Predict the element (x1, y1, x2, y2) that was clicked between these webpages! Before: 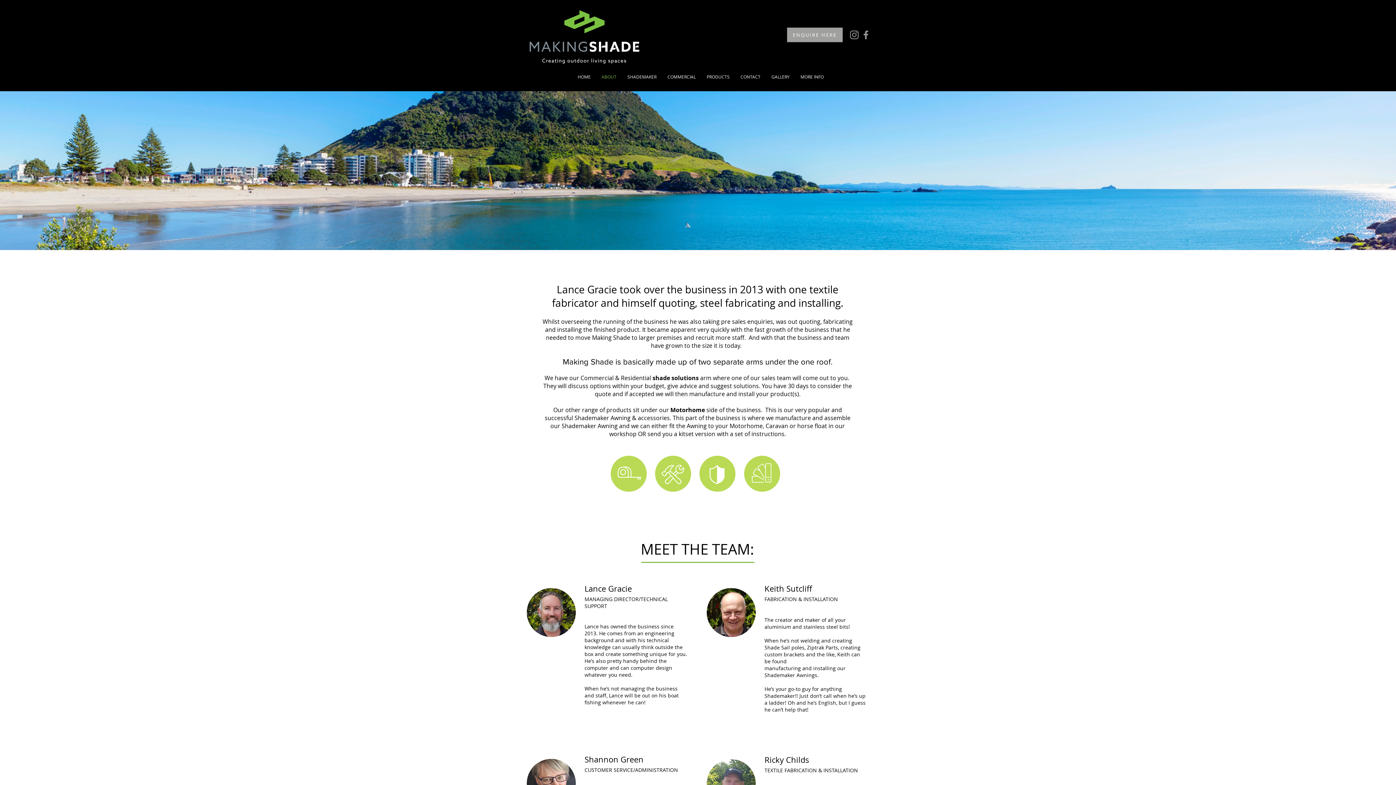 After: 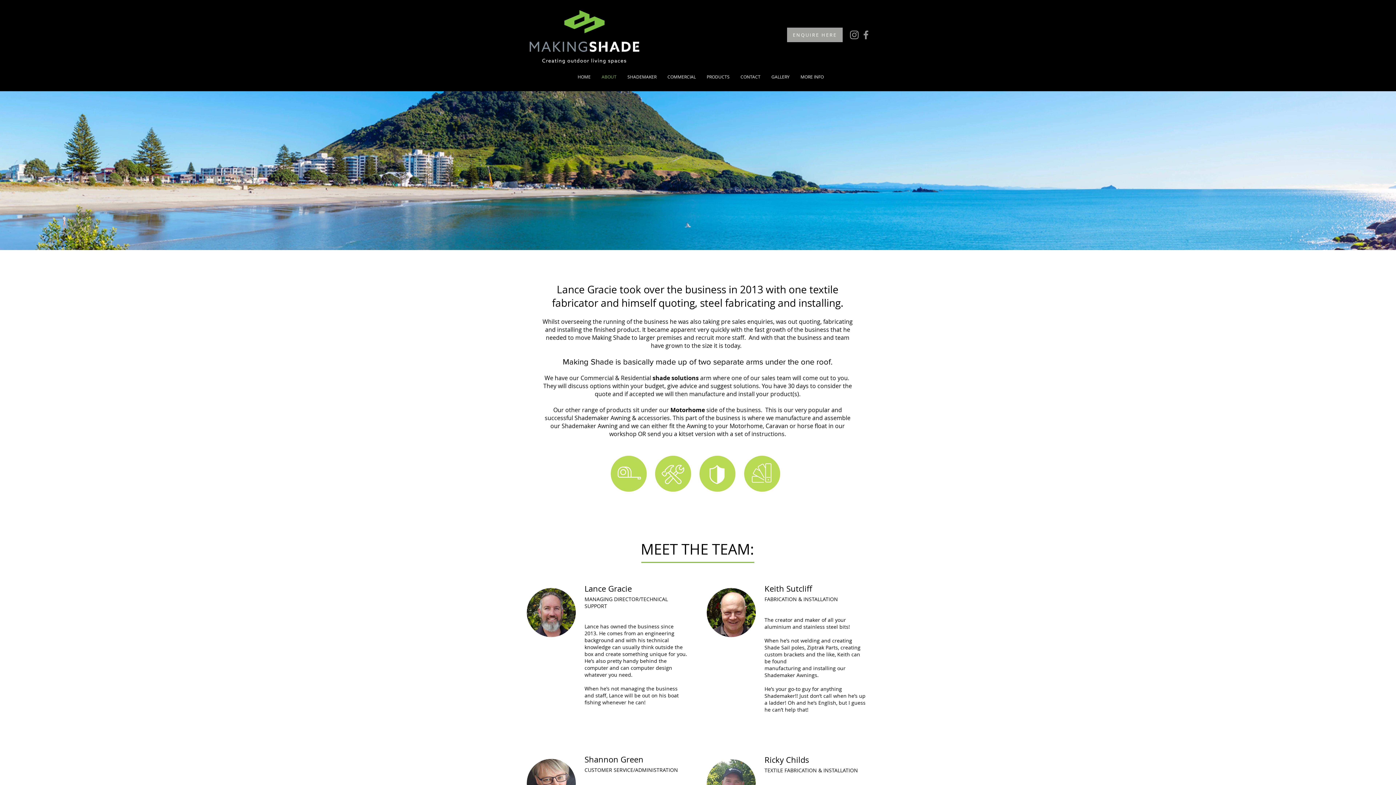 Action: label: Instagram bbox: (848, 29, 860, 40)